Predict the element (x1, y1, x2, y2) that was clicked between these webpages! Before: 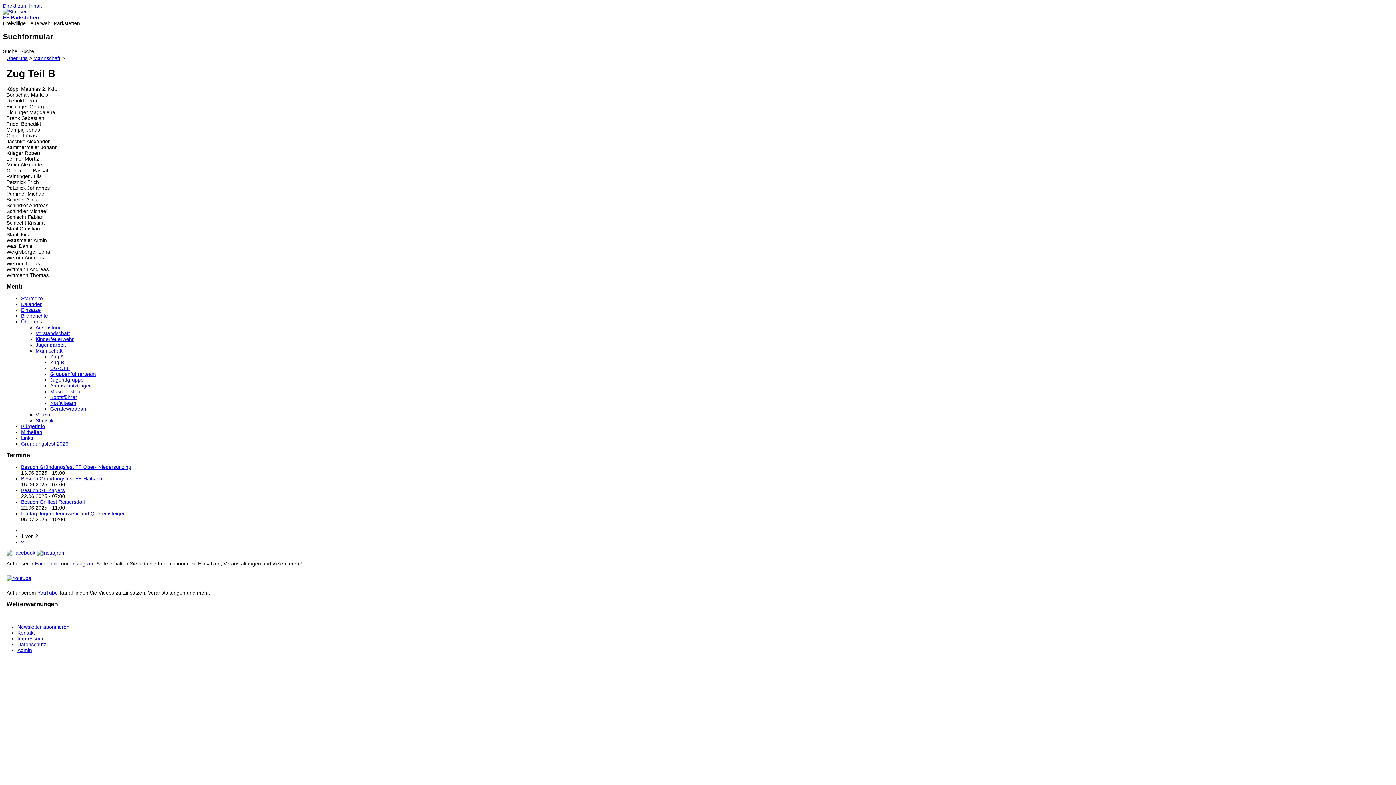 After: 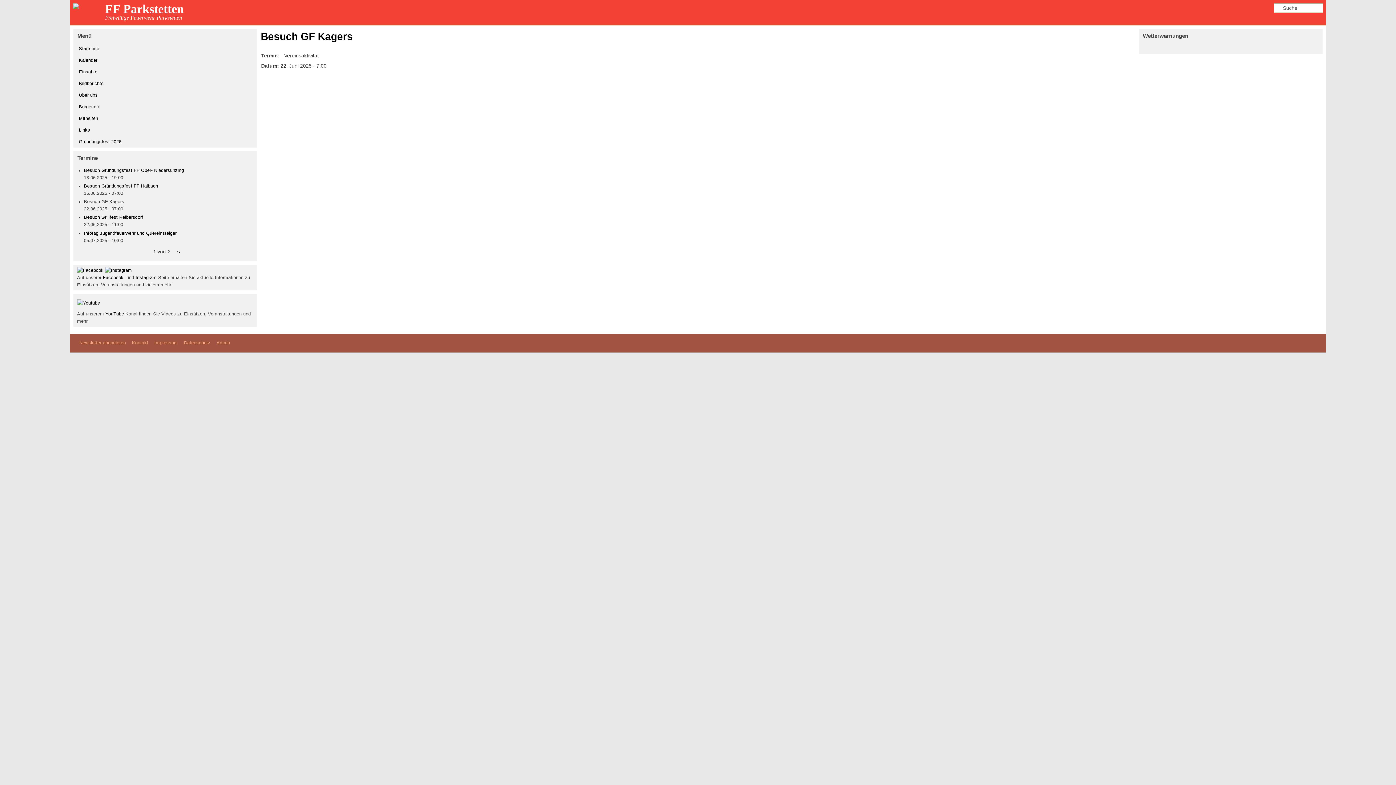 Action: bbox: (21, 487, 64, 493) label: Besuch GF Kagers